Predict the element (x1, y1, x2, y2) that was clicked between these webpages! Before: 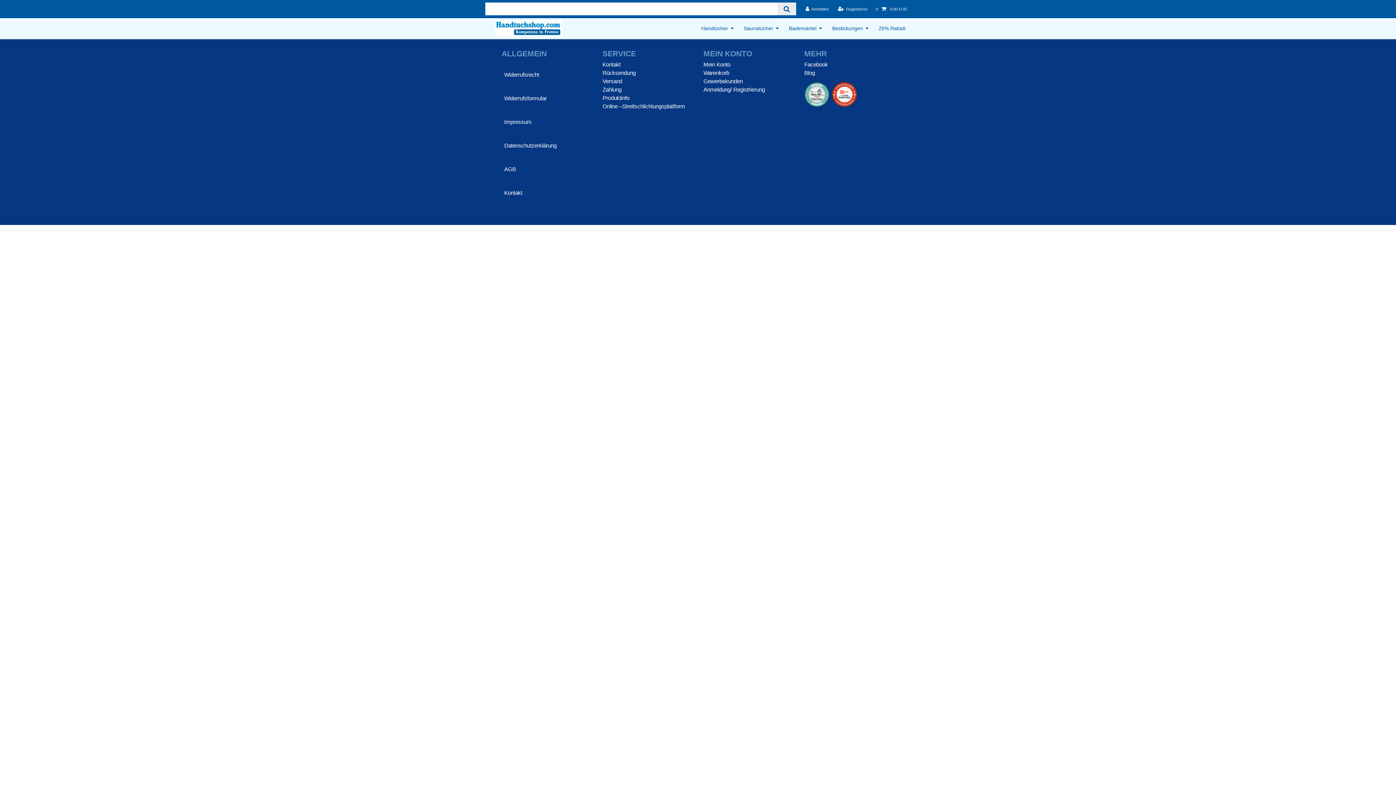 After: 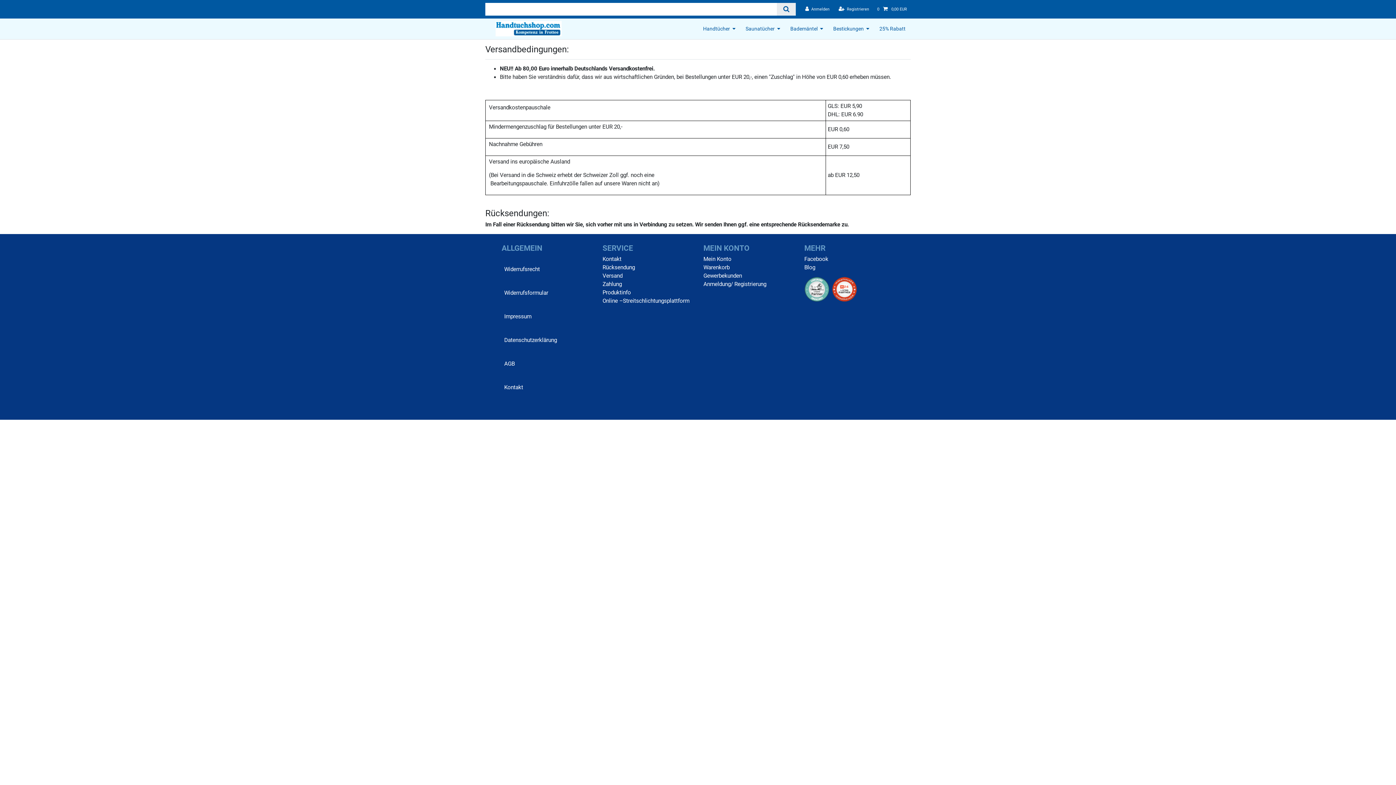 Action: bbox: (602, 77, 622, 85) label: Versand